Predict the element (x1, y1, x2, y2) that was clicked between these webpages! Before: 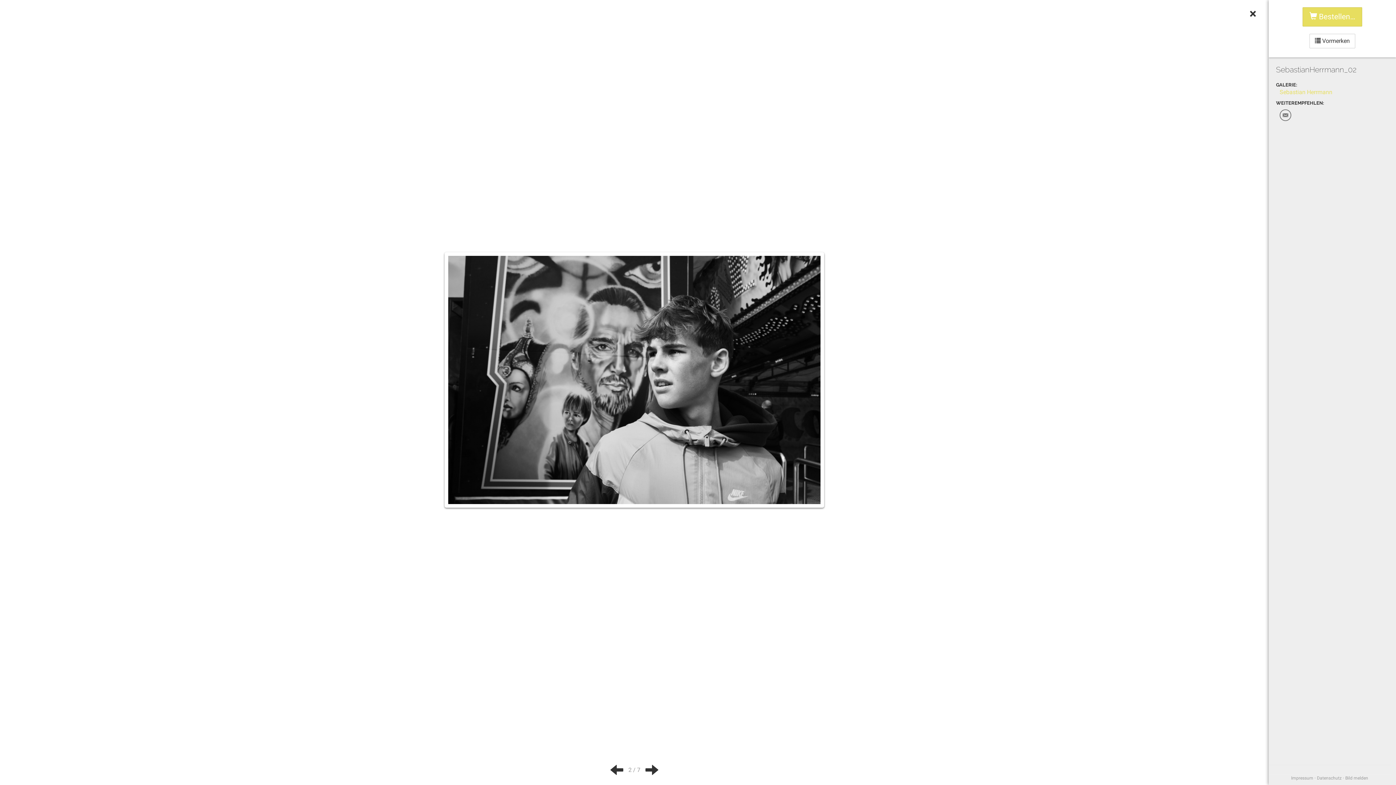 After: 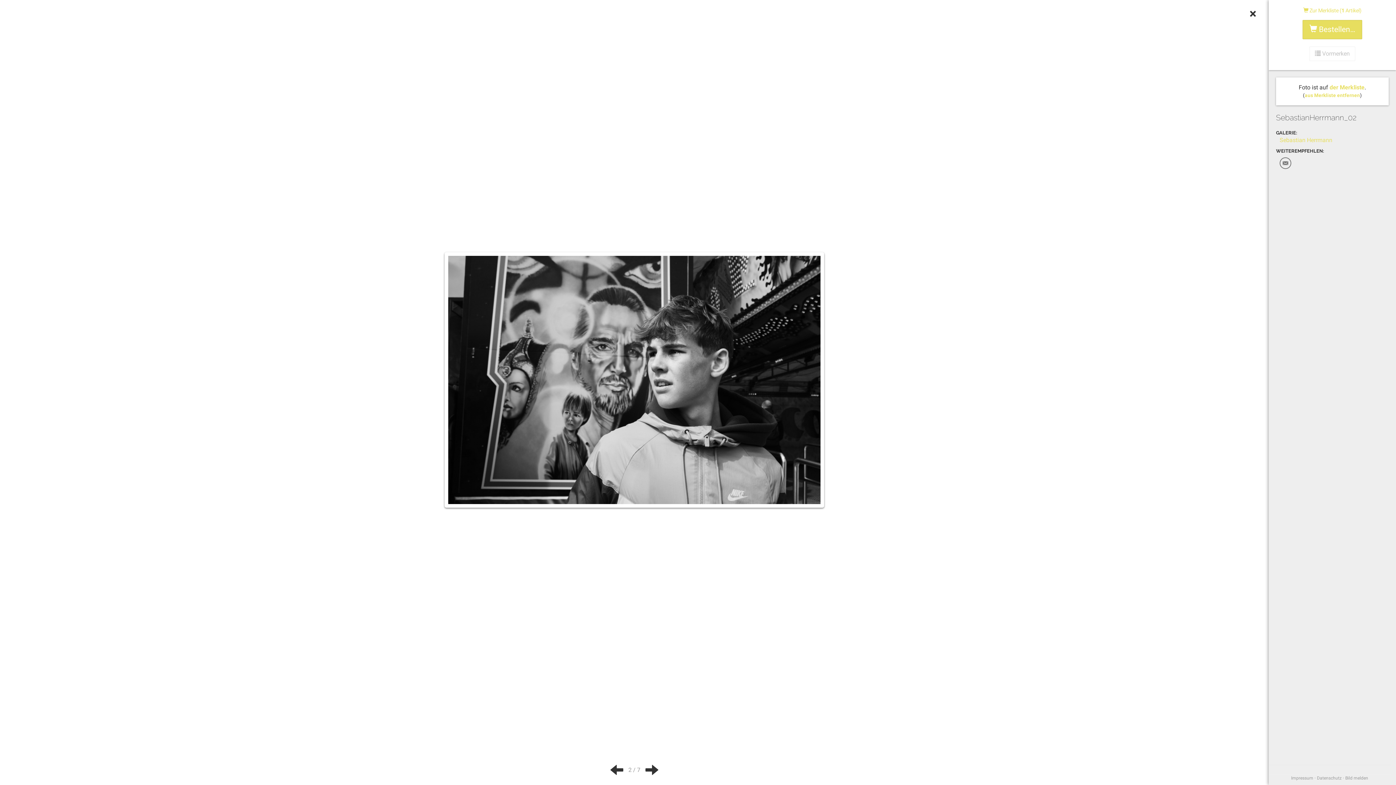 Action: label:  Vormerken bbox: (1309, 33, 1355, 48)